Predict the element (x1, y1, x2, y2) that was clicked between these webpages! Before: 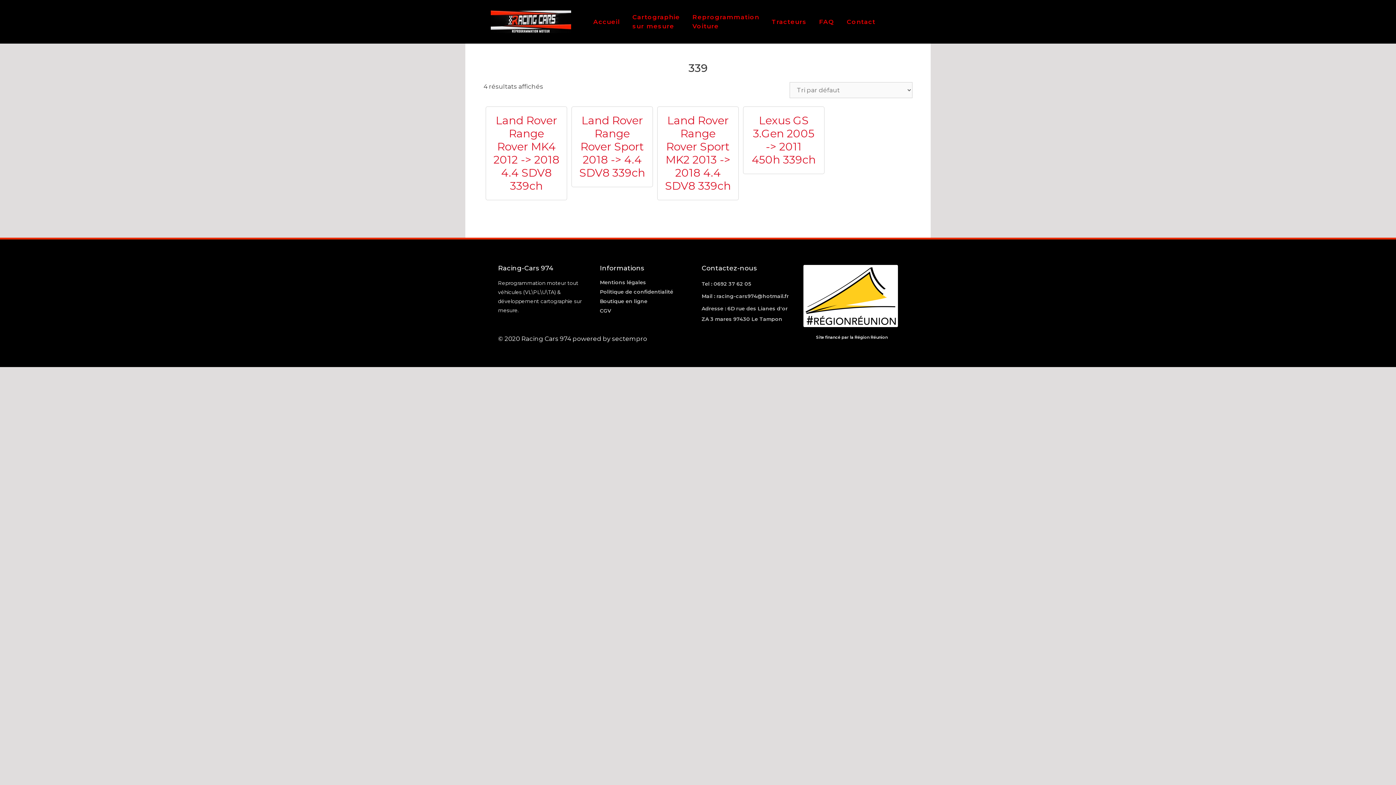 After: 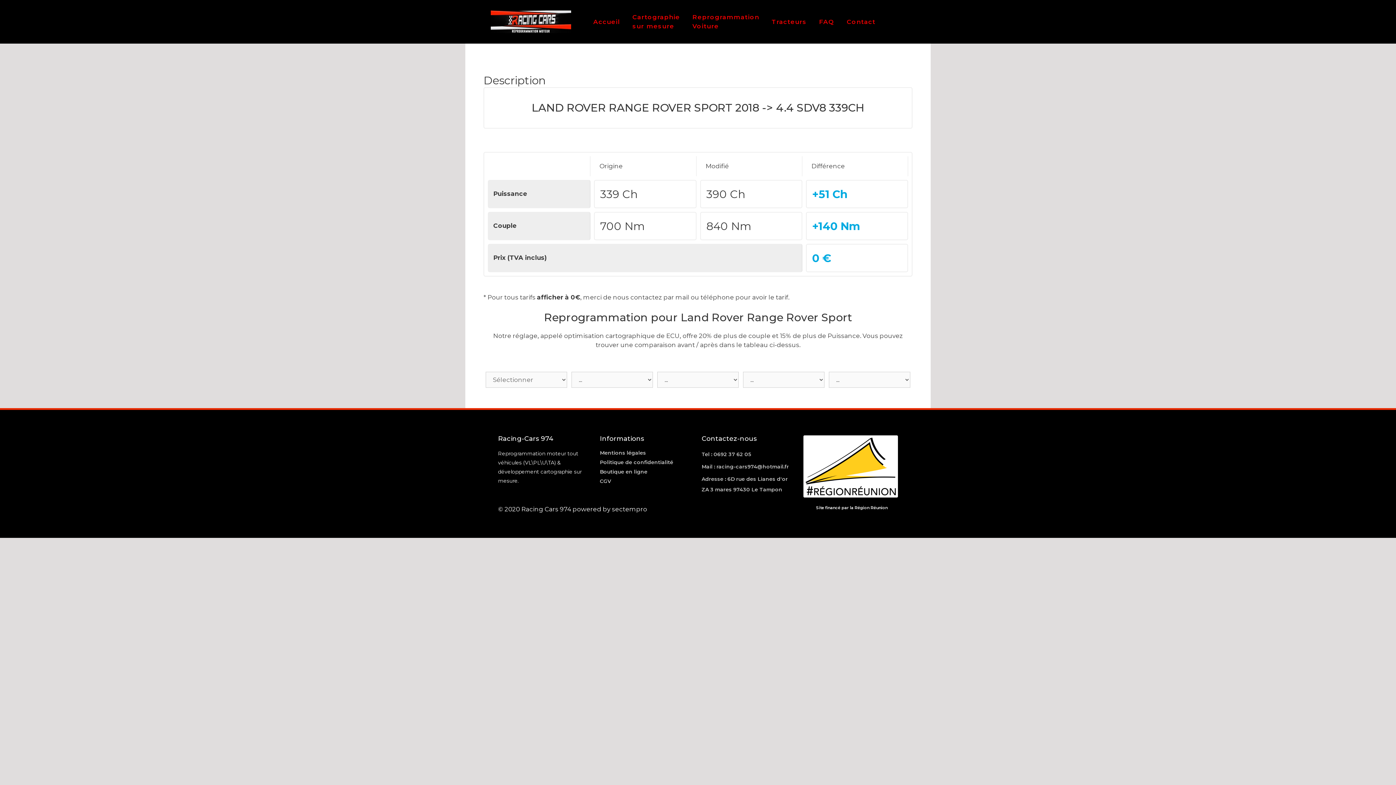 Action: label: Land Rover Range Rover Sport 2018 -> 4.4 SDV8 339ch bbox: (571, 106, 653, 187)